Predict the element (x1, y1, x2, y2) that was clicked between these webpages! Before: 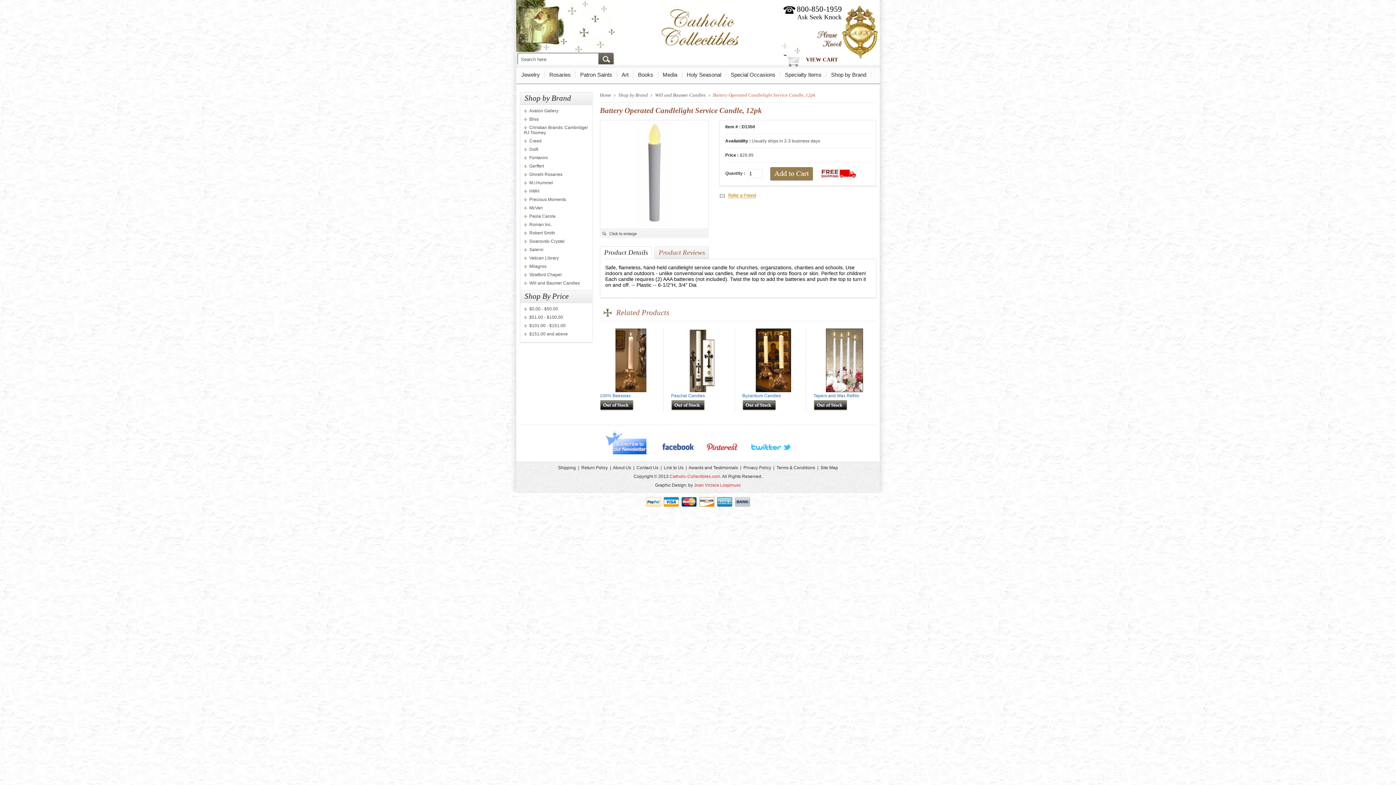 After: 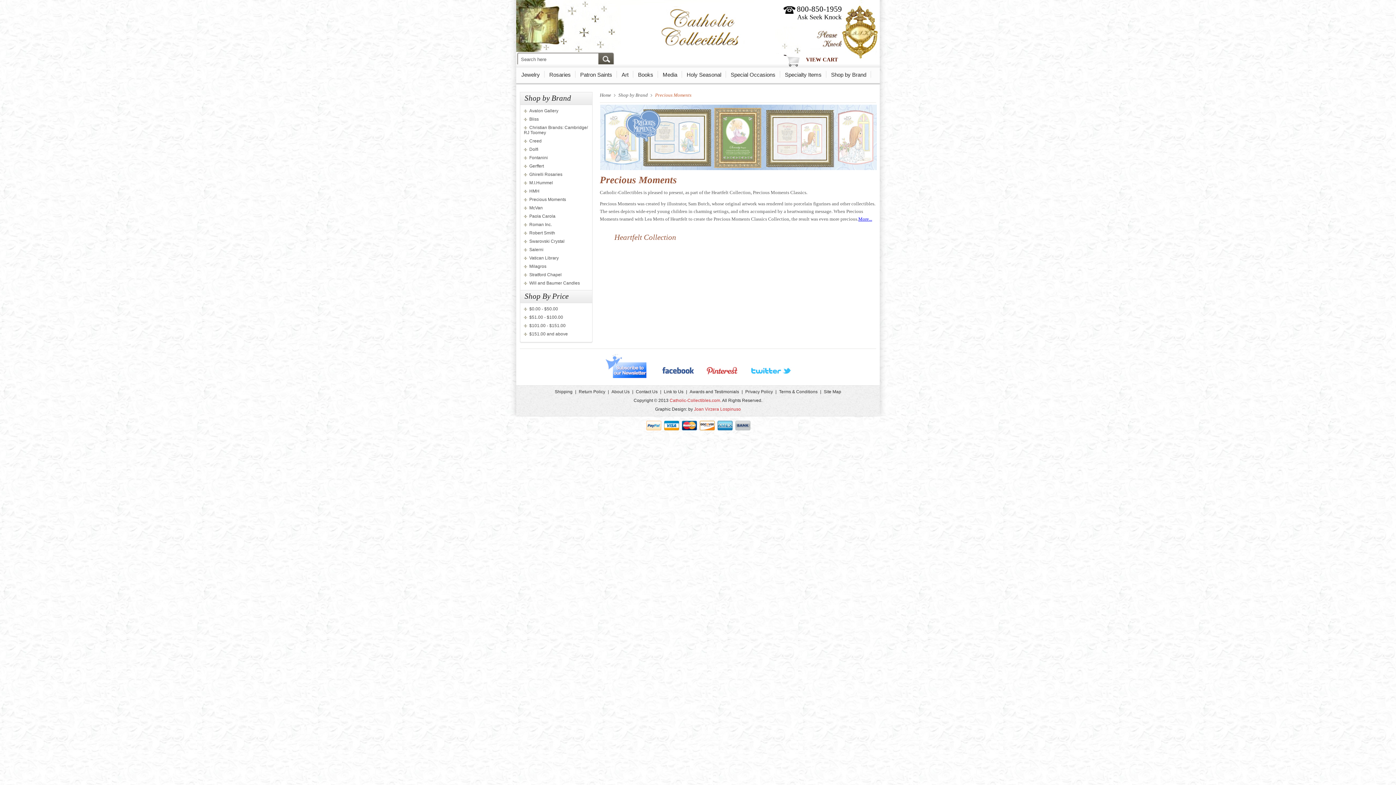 Action: bbox: (524, 197, 566, 202) label: Precious Moments